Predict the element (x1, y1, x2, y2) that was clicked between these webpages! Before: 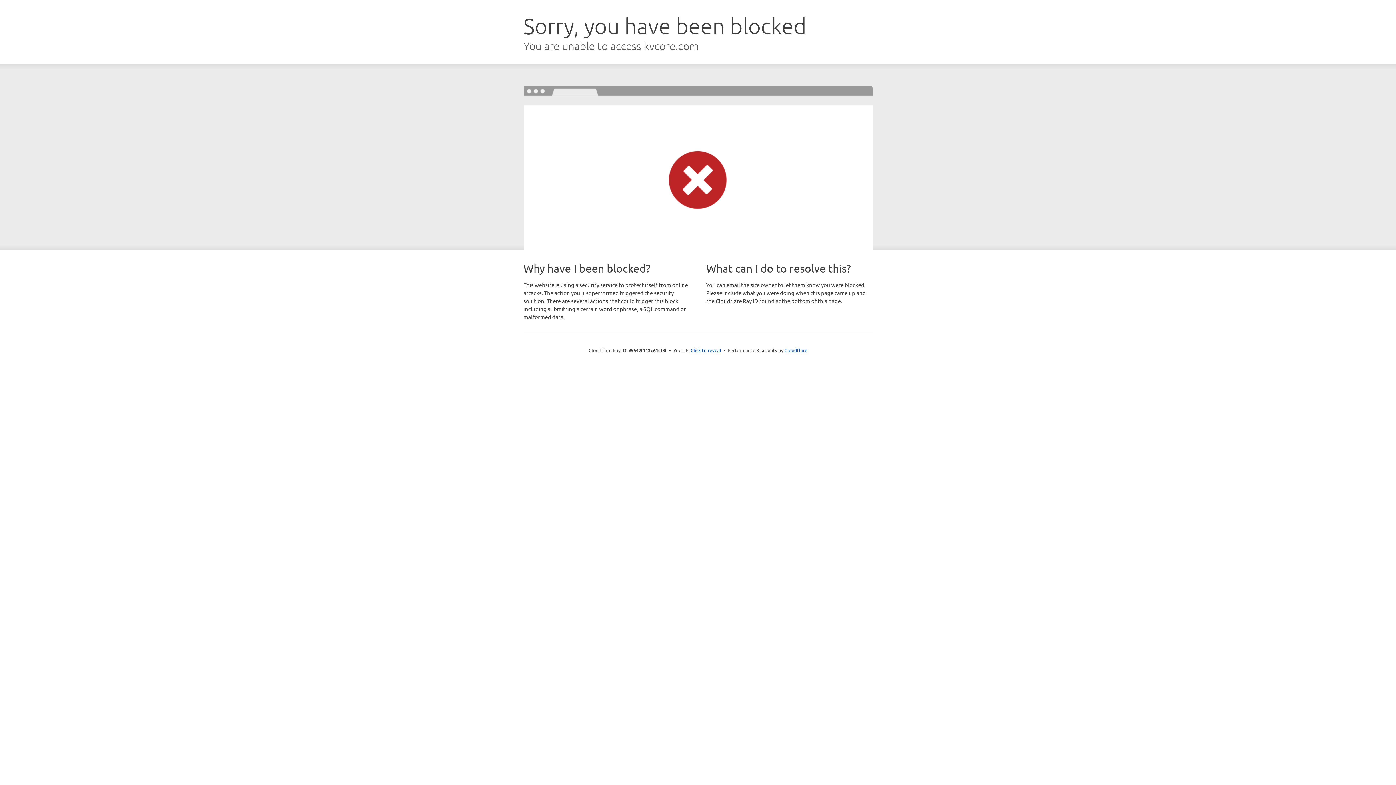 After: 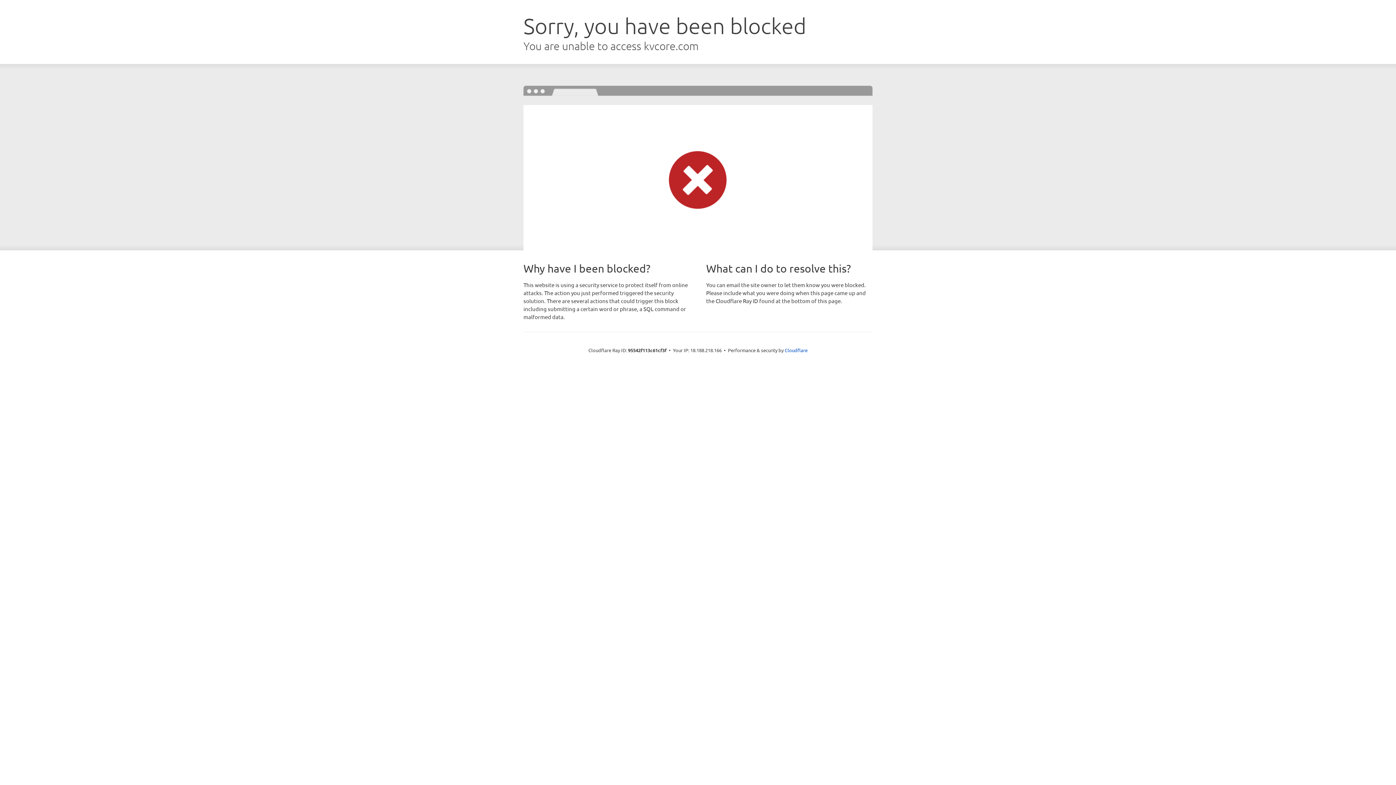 Action: bbox: (690, 346, 721, 353) label: Click to reveal